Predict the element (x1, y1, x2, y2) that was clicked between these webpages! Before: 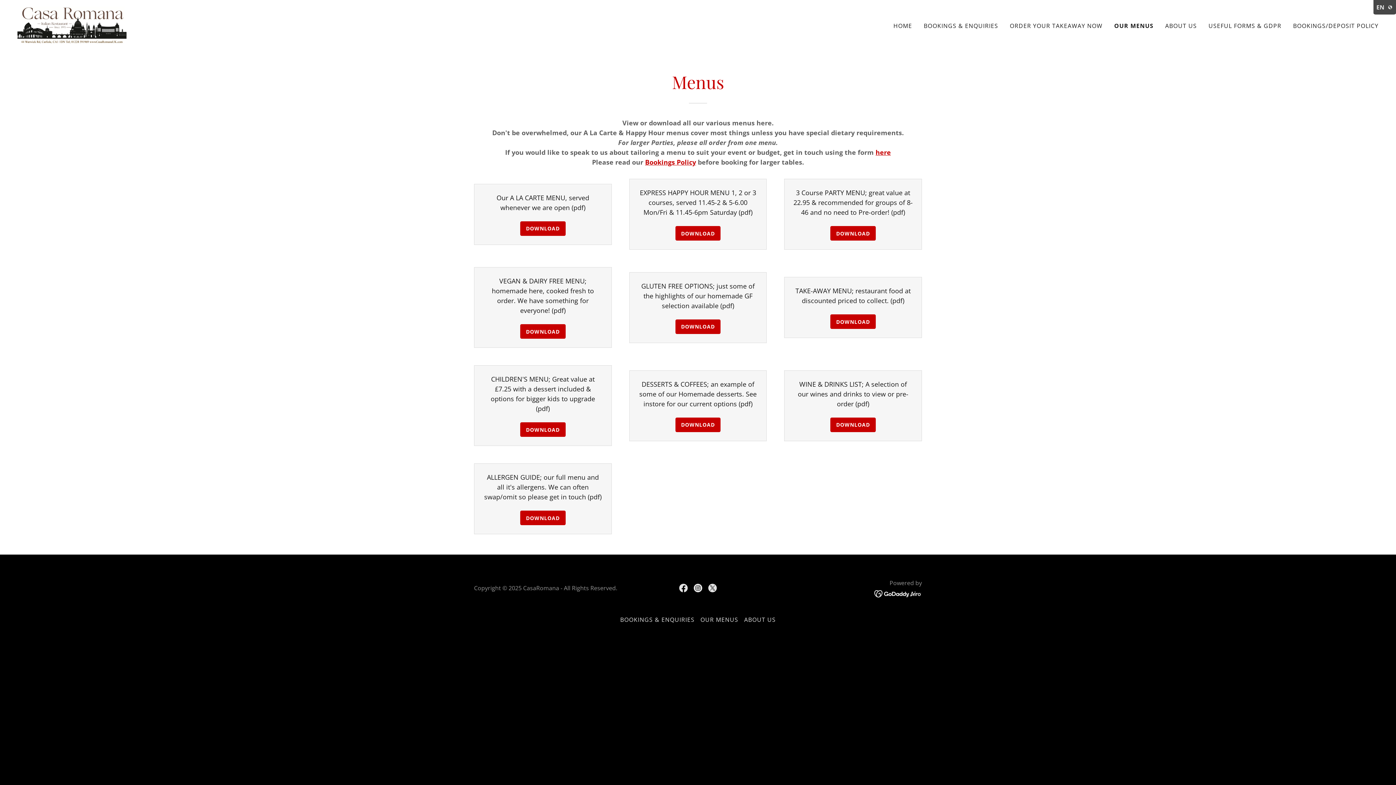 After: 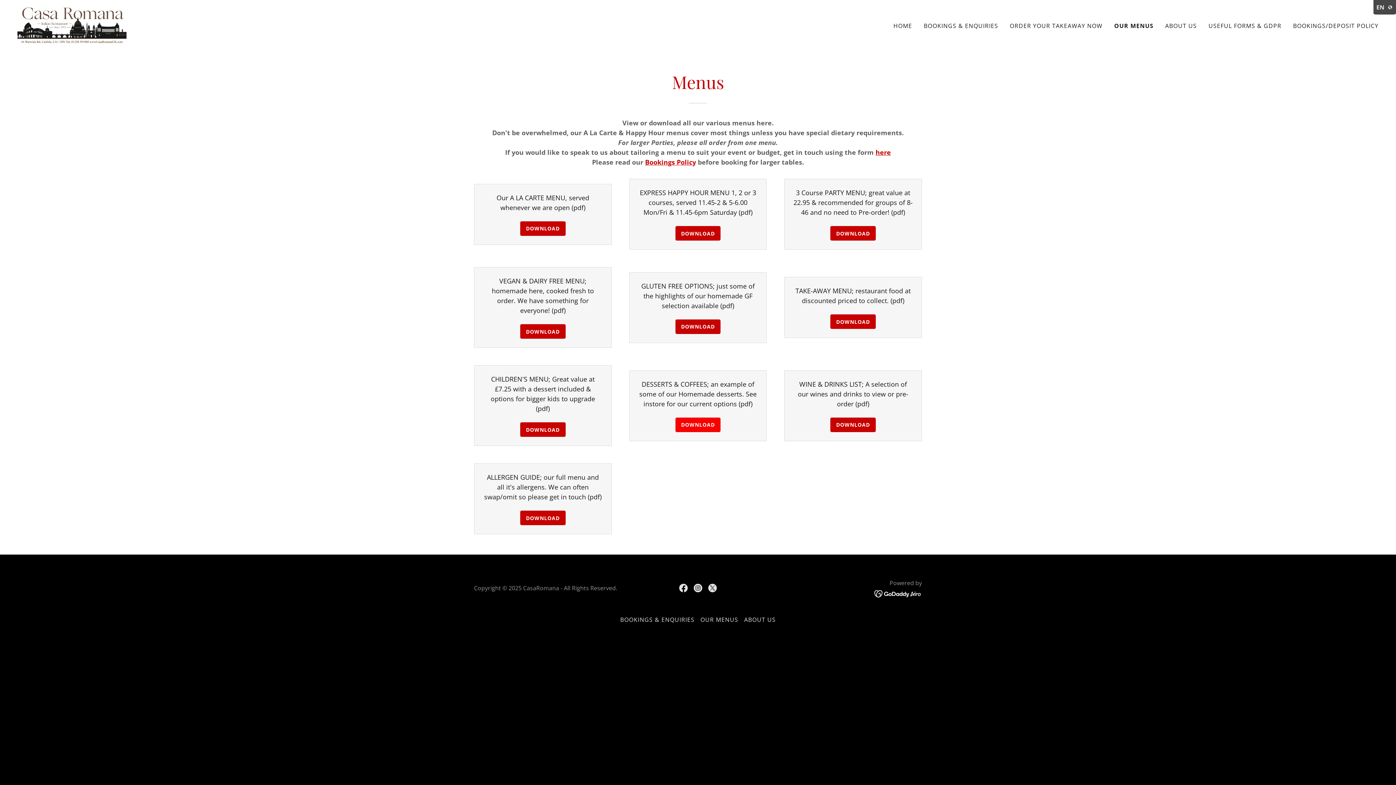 Action: label: DOWNLOAD bbox: (675, 417, 720, 432)